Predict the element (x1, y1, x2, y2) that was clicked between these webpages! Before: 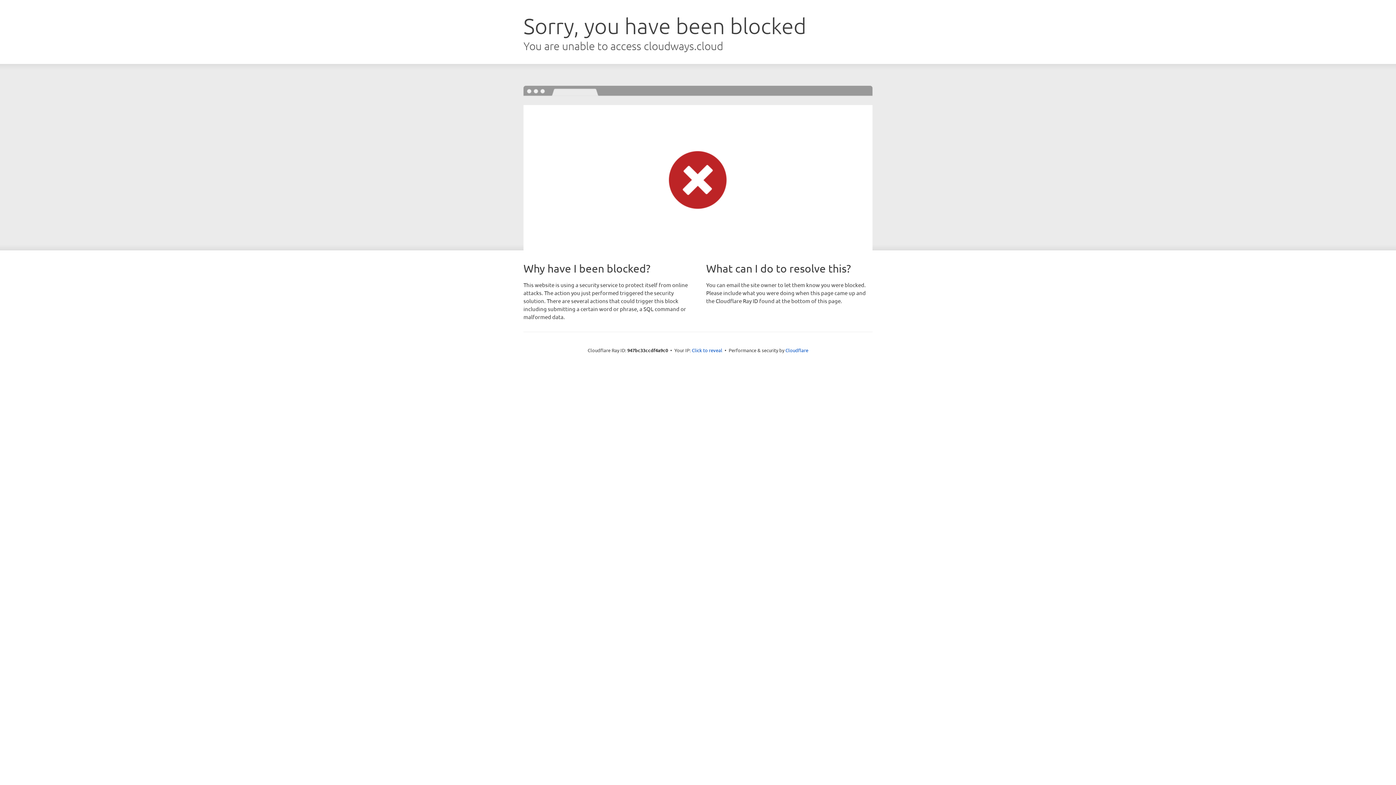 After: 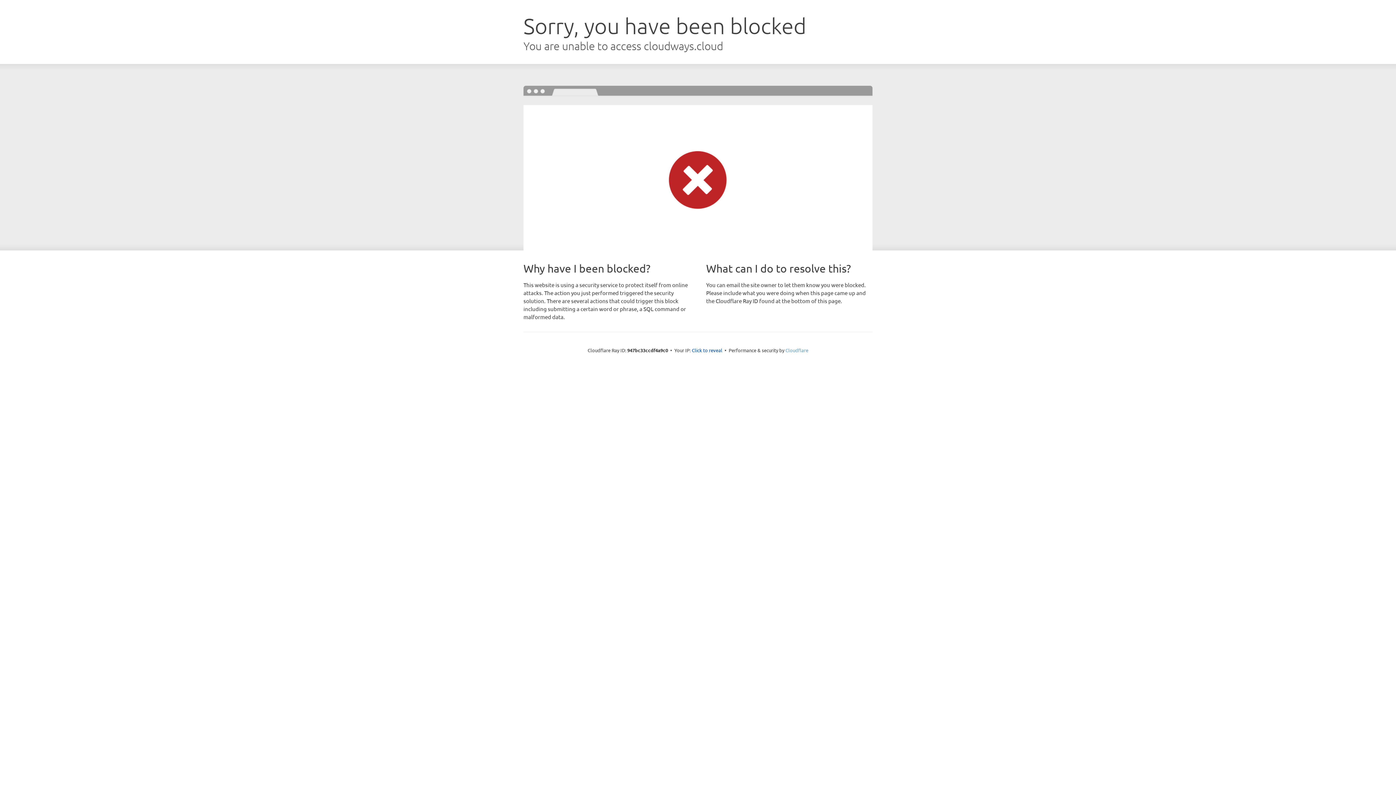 Action: label: Cloudflare bbox: (785, 347, 808, 353)